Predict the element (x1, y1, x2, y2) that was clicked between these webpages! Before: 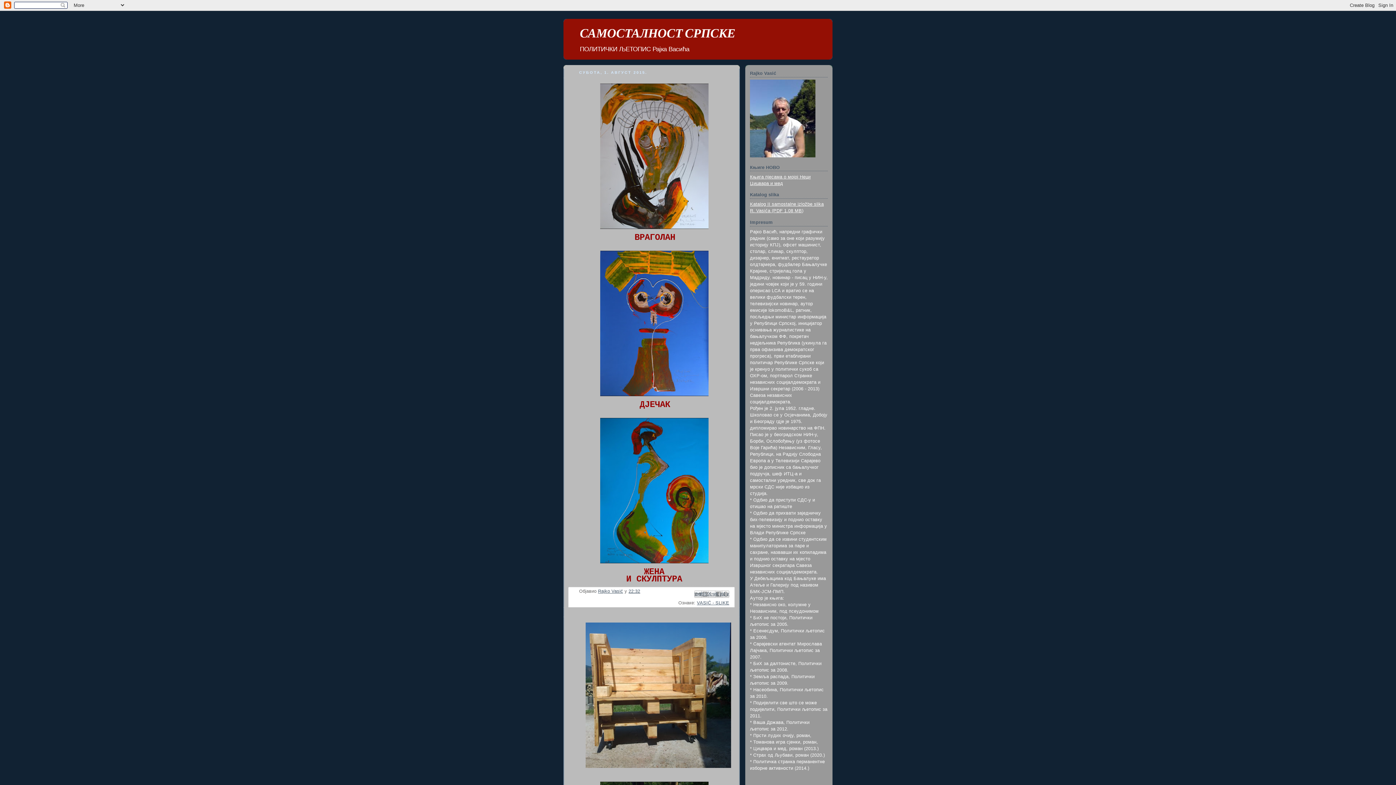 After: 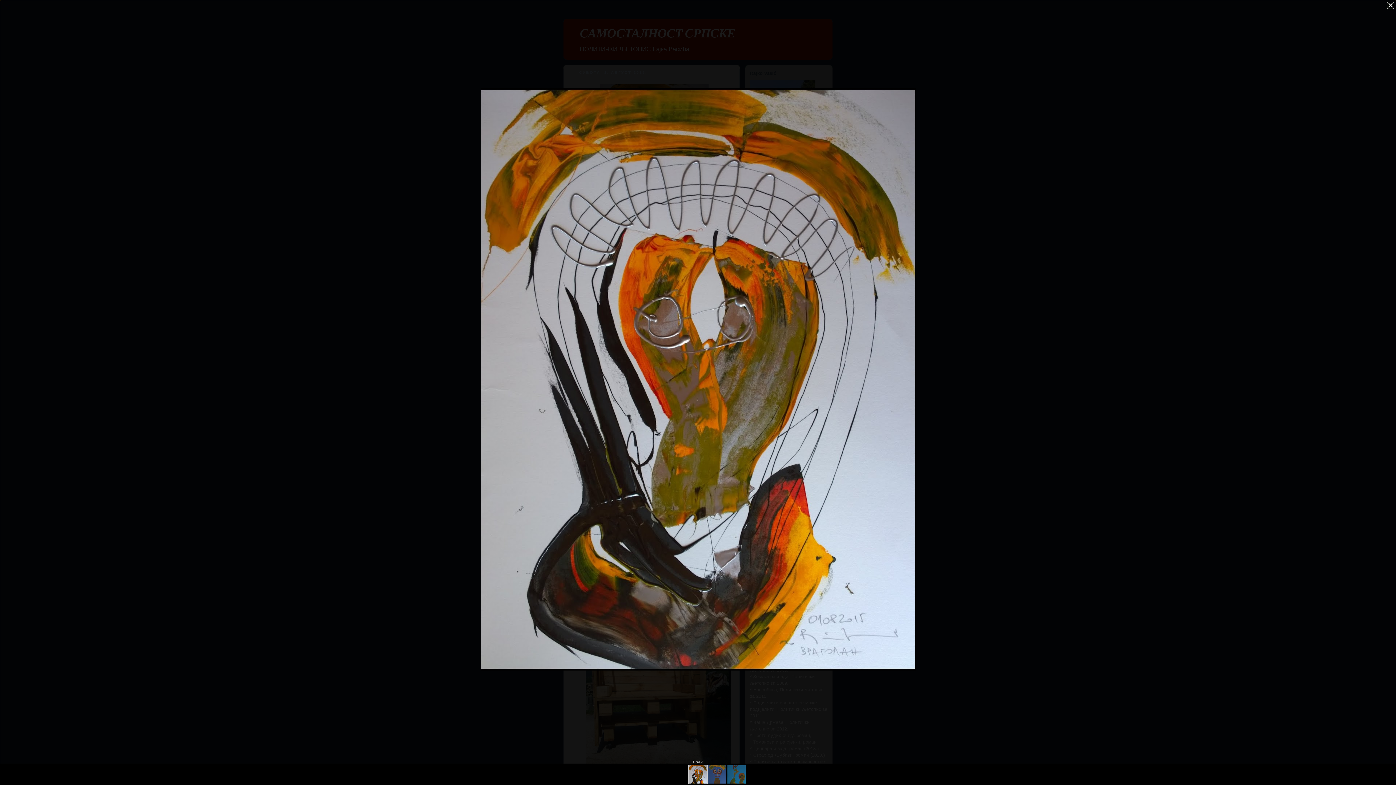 Action: bbox: (598, 228, 710, 233)